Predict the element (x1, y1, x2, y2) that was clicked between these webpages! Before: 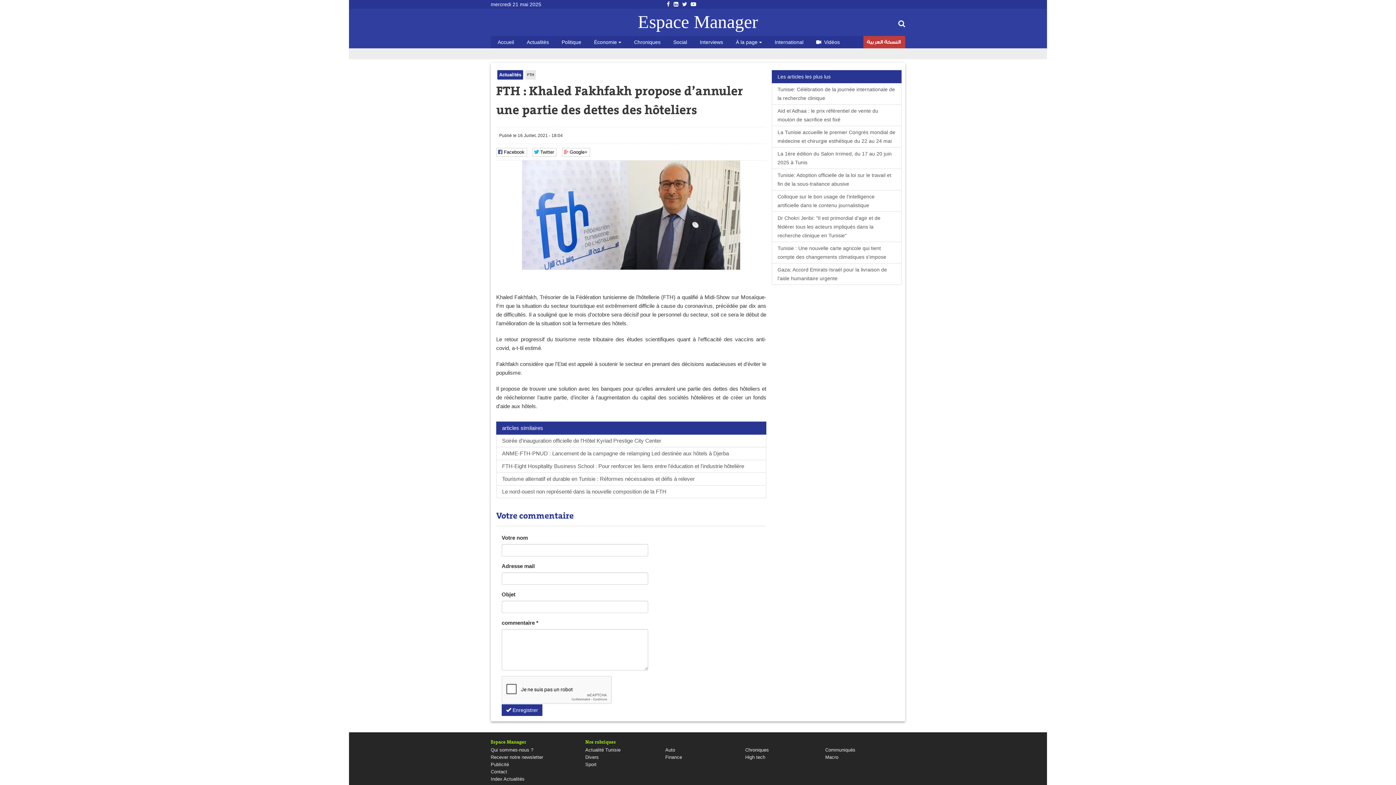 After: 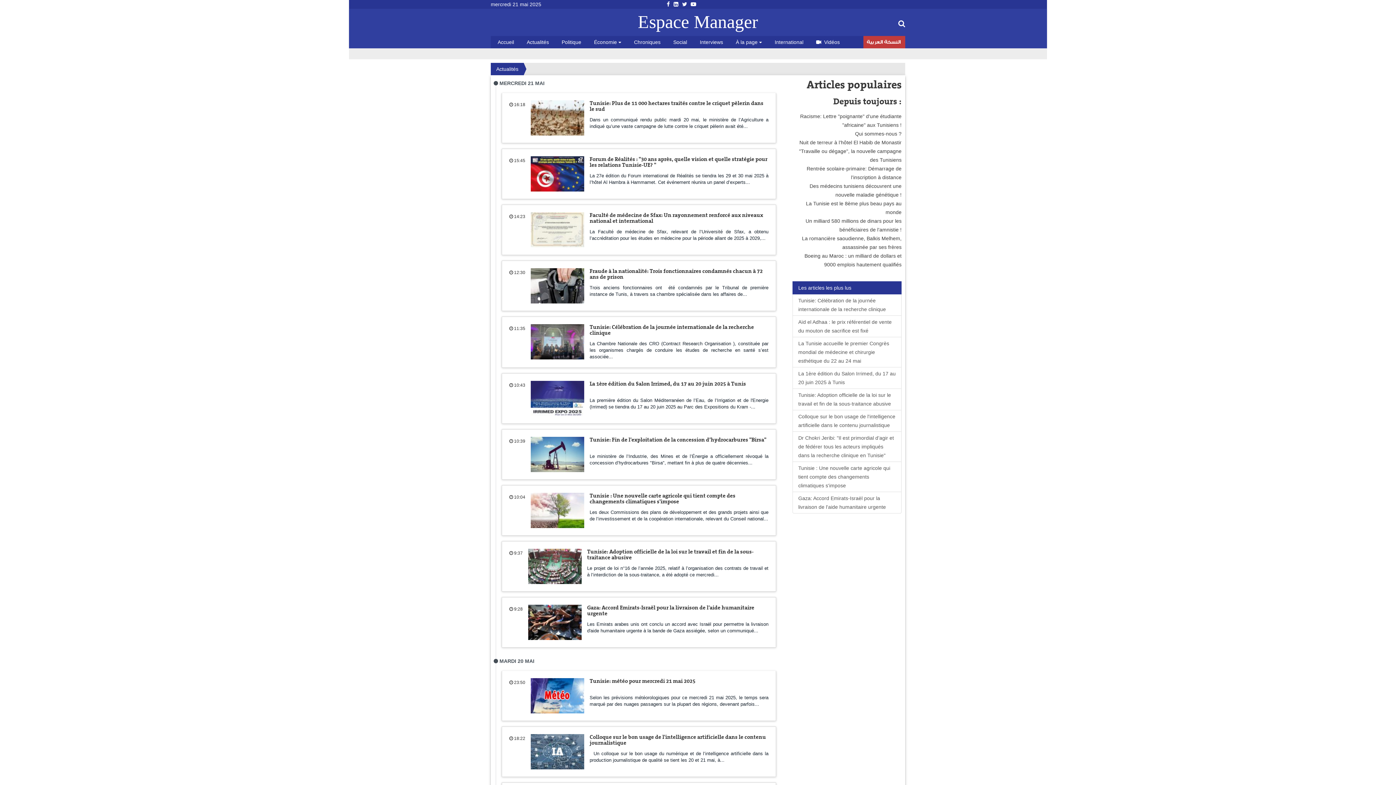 Action: bbox: (585, 747, 620, 753) label: Actualité Tunisie